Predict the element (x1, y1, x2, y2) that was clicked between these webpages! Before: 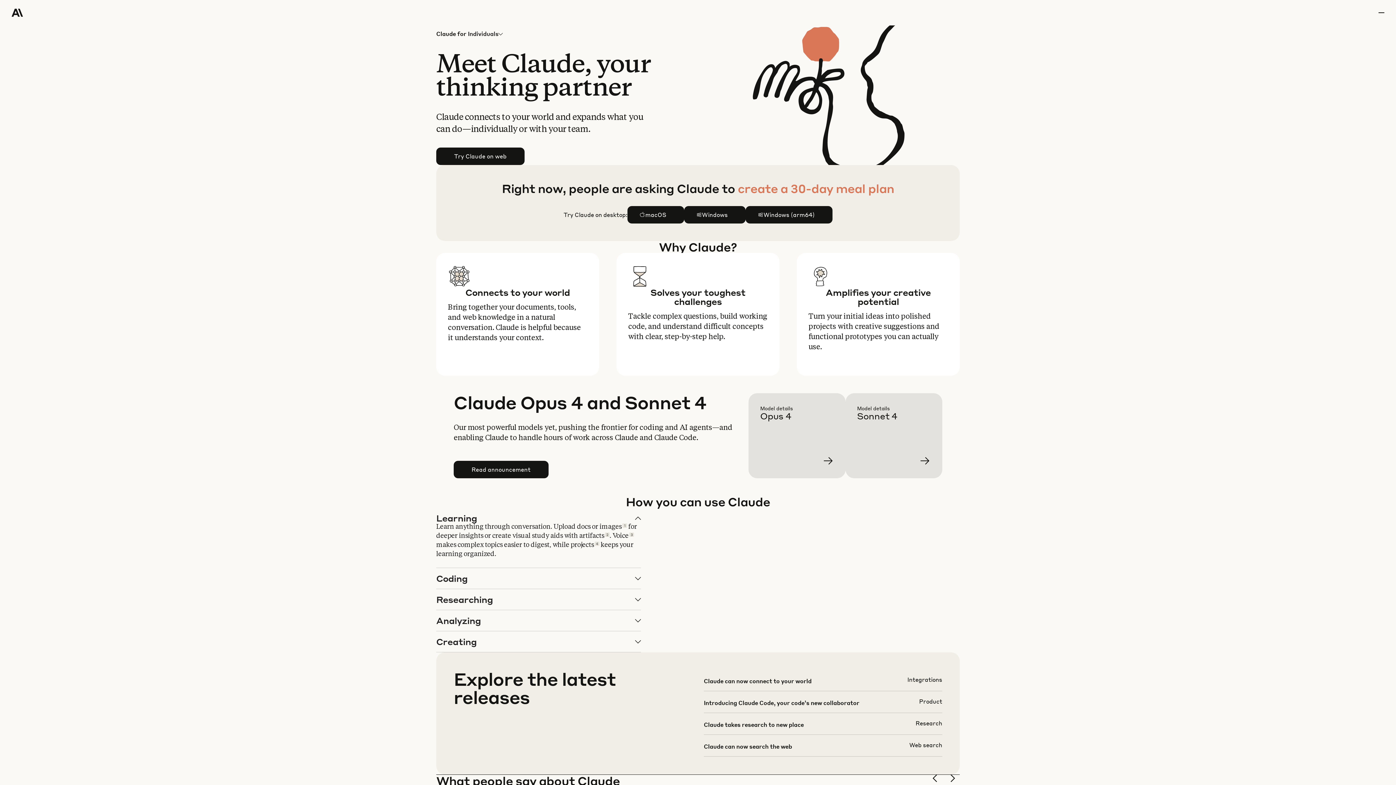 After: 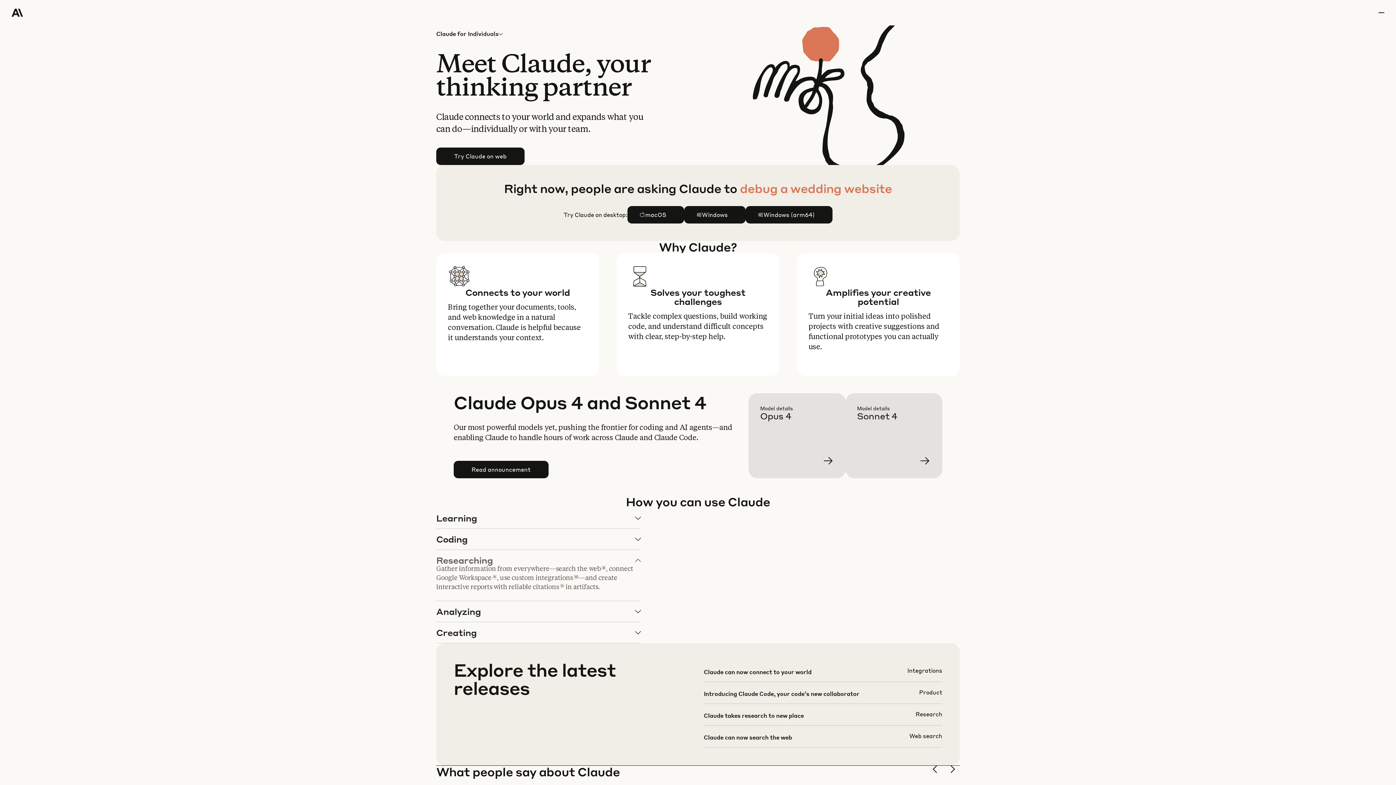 Action: label: Researching bbox: (436, 589, 640, 610)